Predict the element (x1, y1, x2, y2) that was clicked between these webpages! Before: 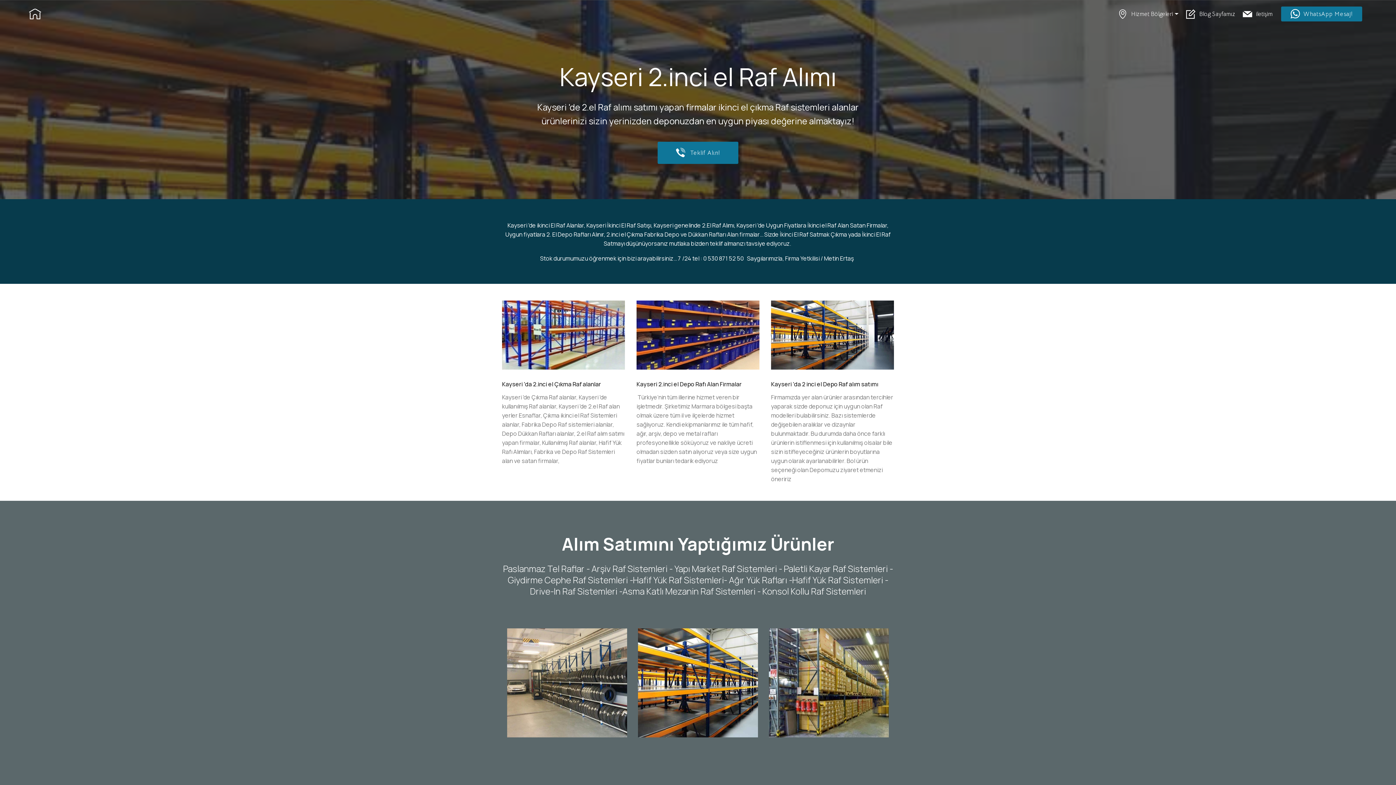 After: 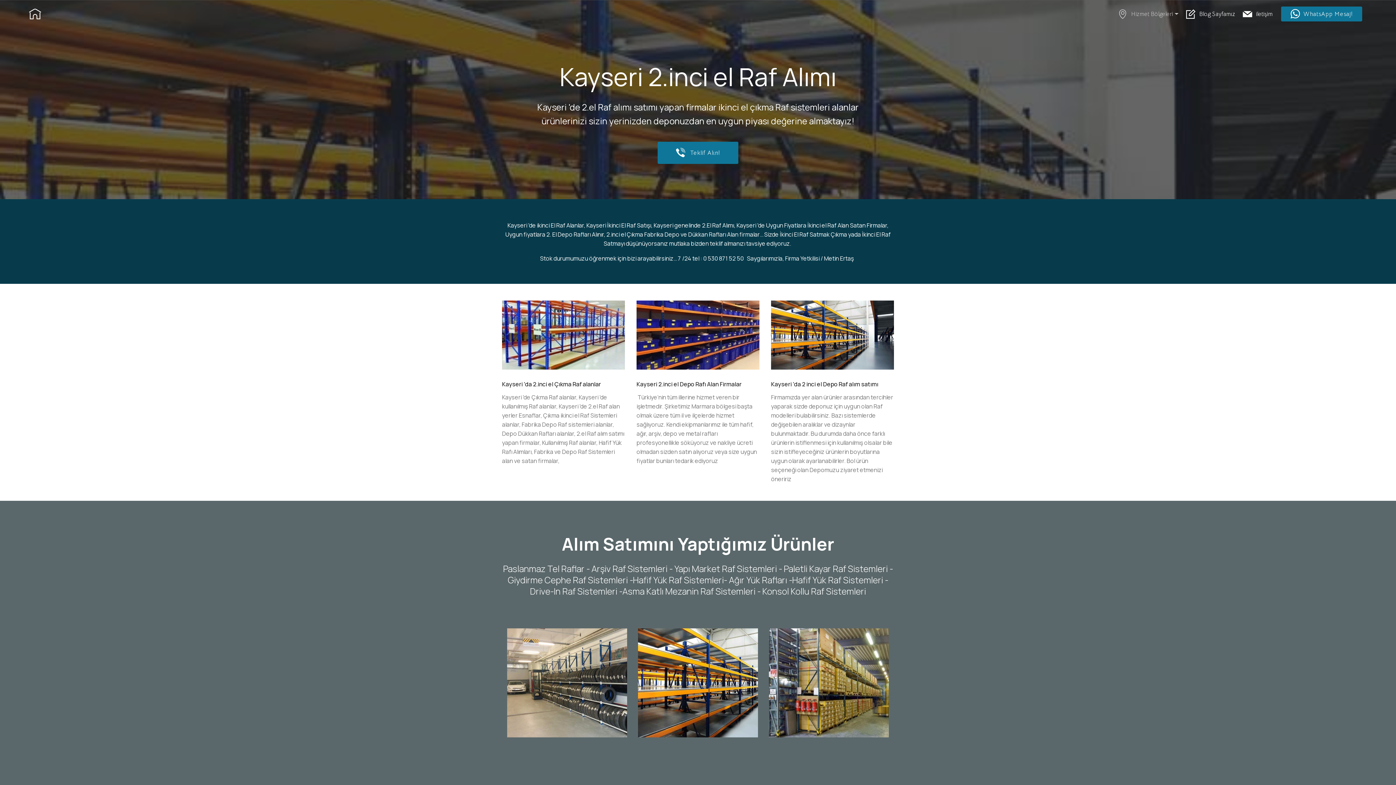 Action: bbox: (1118, 7, 1178, 20) label: Hizmet Bölgeleri